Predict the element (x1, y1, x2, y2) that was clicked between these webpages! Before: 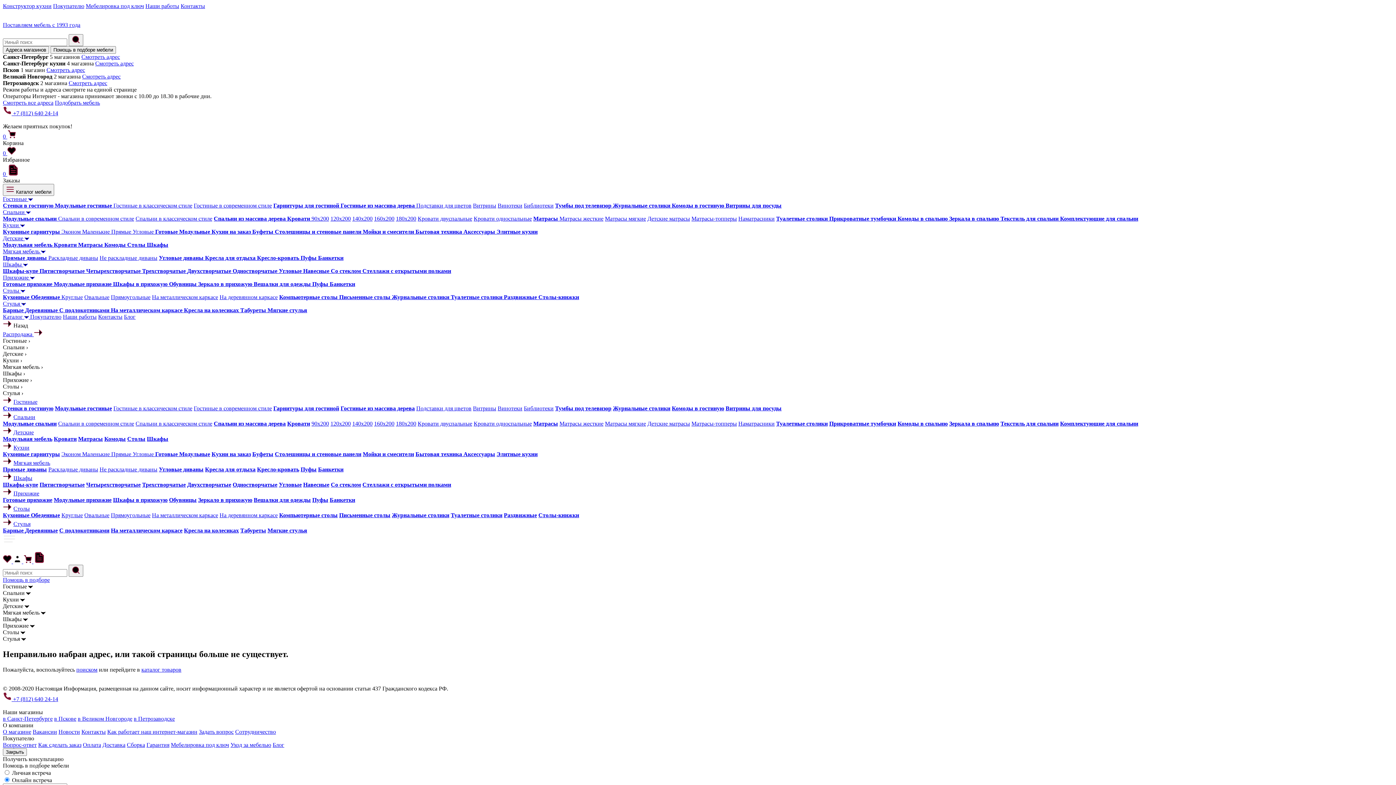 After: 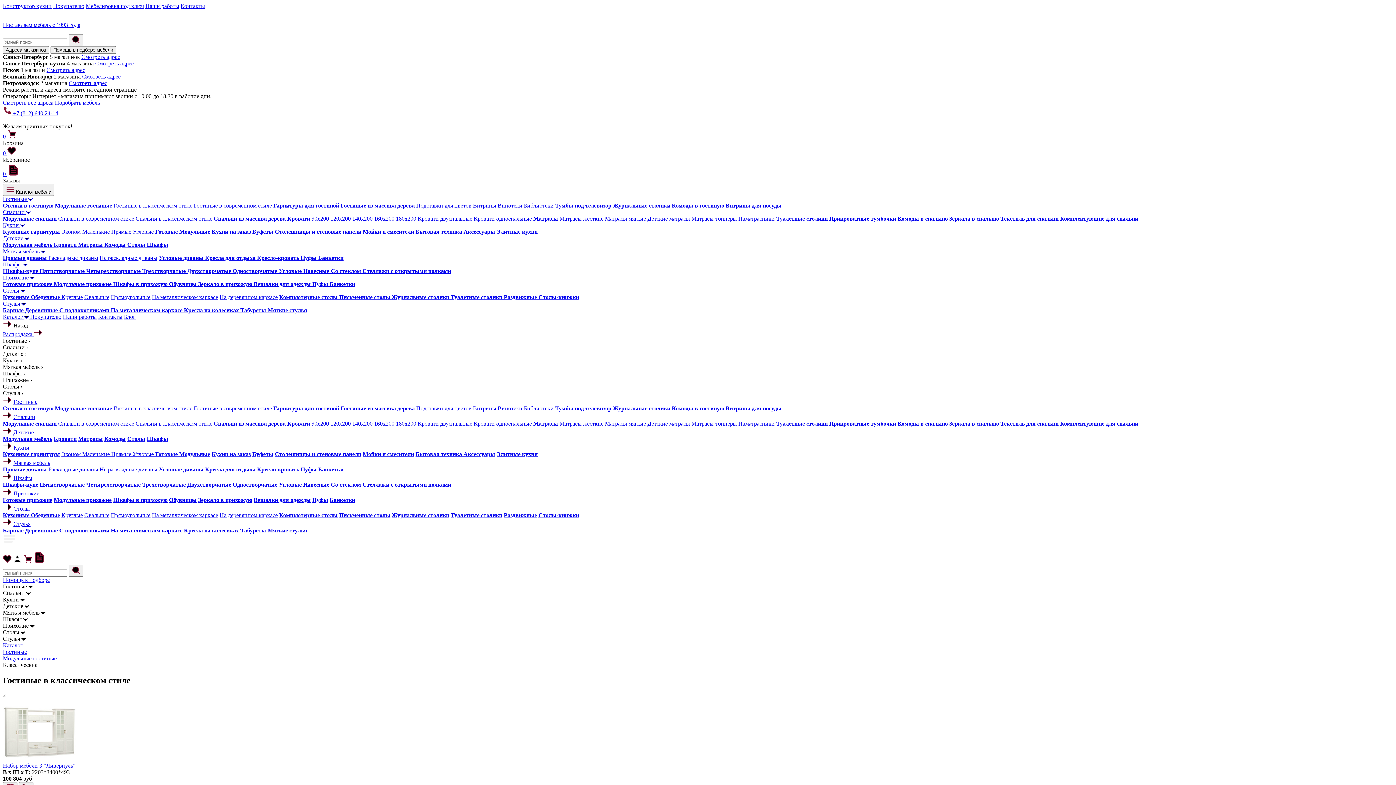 Action: bbox: (113, 202, 192, 208) label: Гостиные в классическом стиле